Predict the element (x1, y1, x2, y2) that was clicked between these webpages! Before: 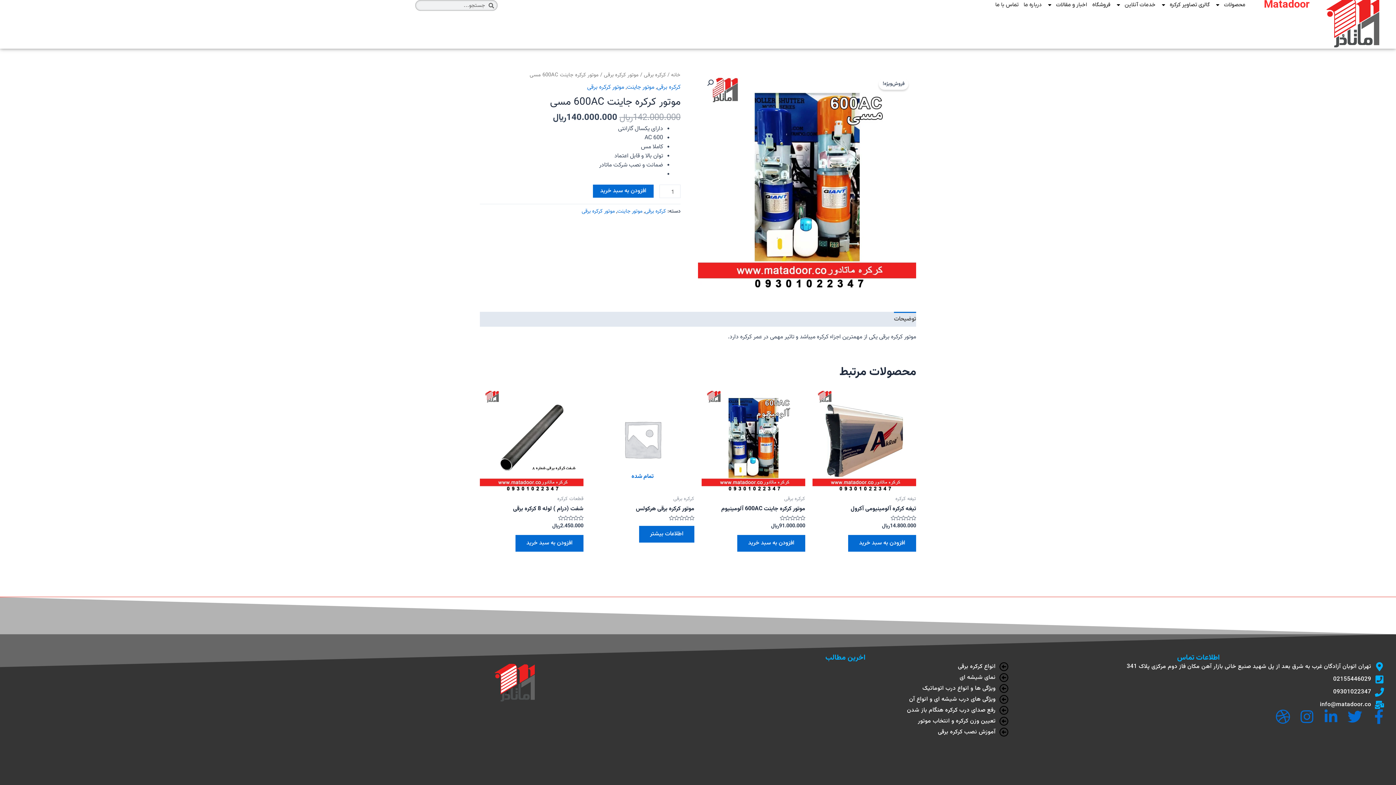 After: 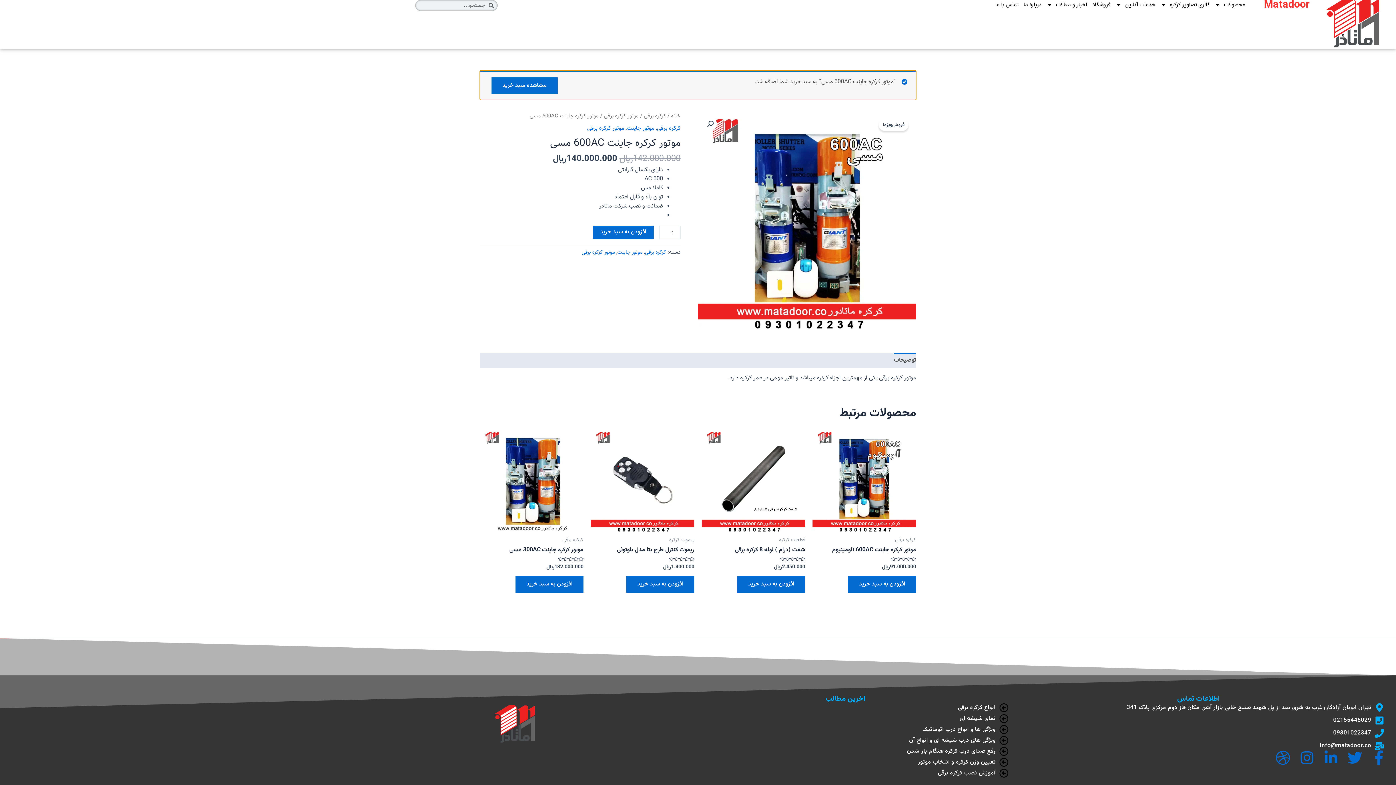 Action: bbox: (593, 184, 653, 197) label: افزودن به سبد خرید